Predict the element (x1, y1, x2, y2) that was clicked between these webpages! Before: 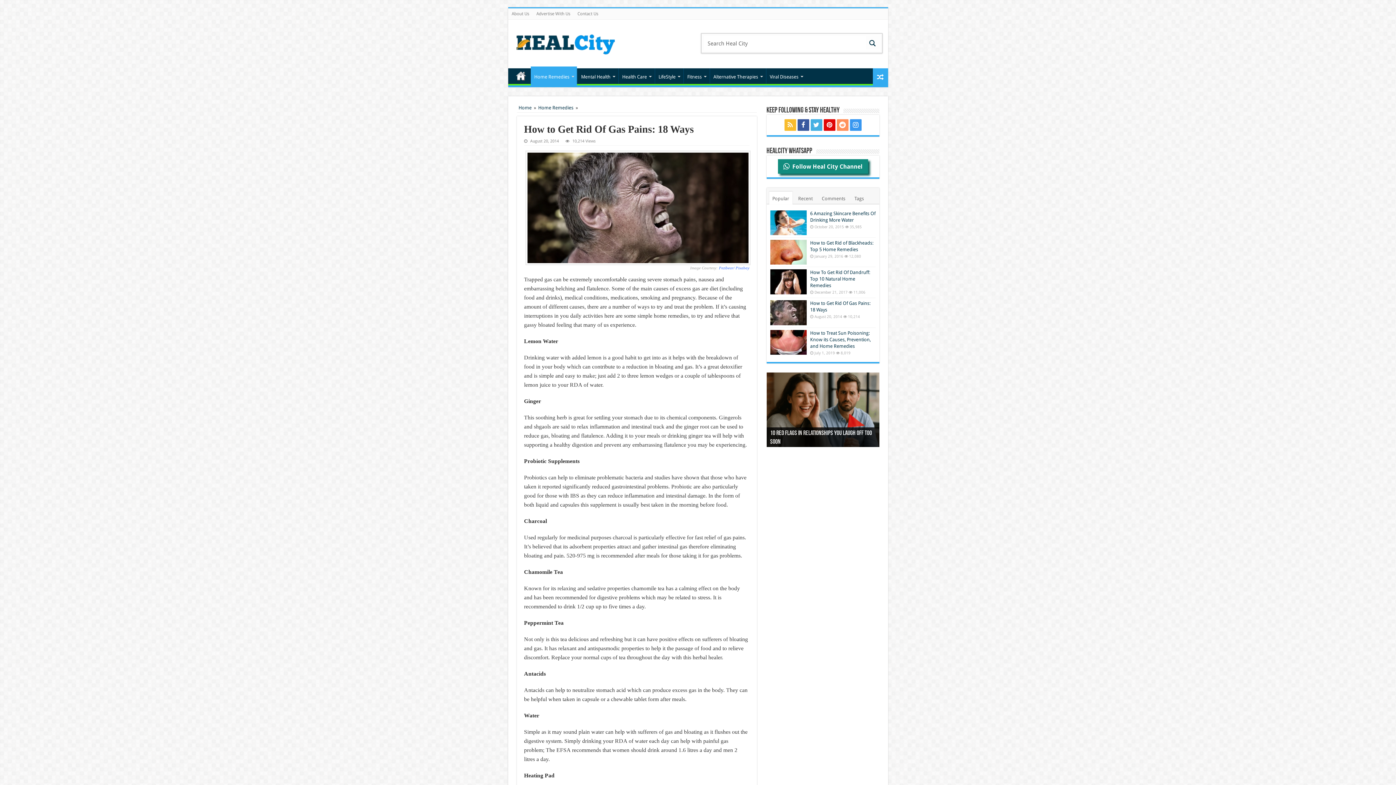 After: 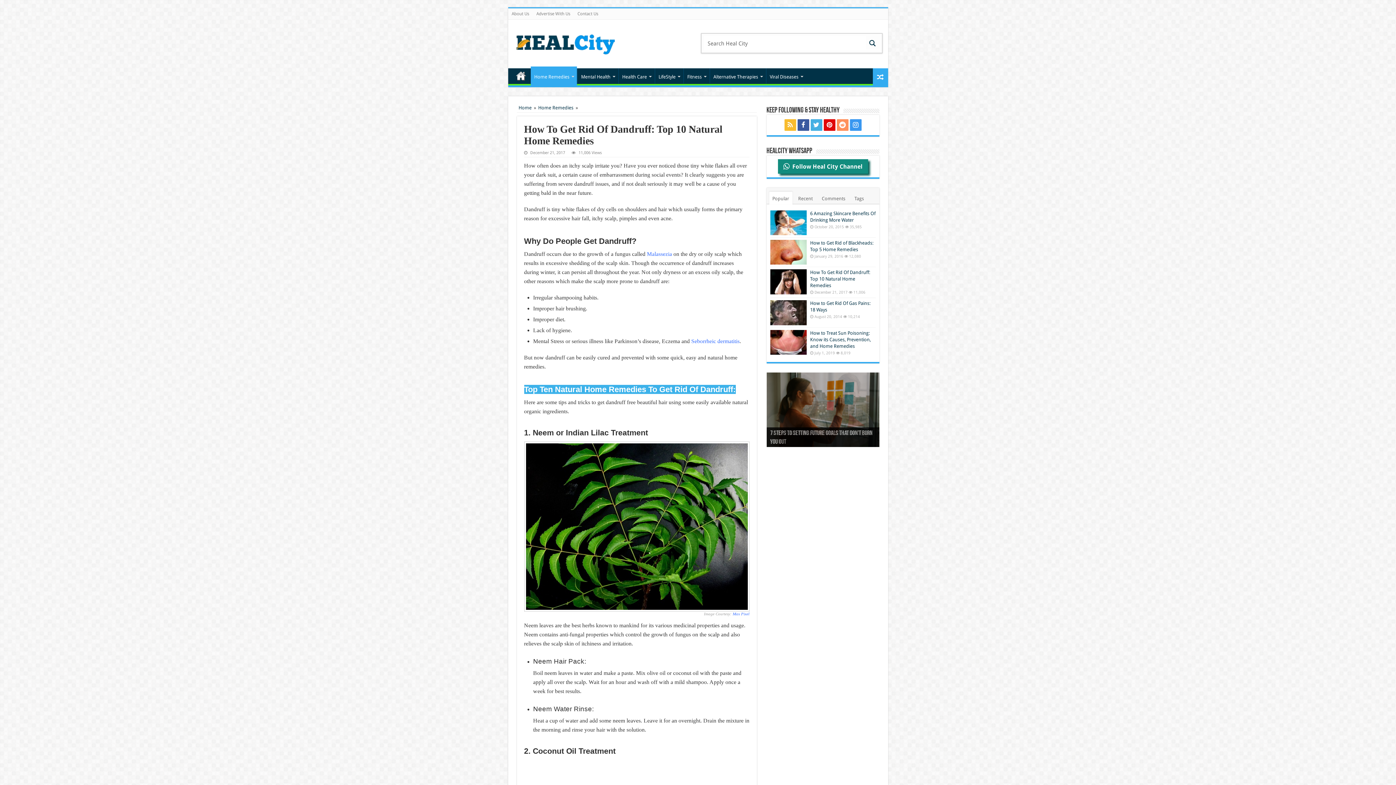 Action: bbox: (810, 269, 870, 288) label: How To Get Rid Of Dandruff: Top 10 Natural Home Remedies